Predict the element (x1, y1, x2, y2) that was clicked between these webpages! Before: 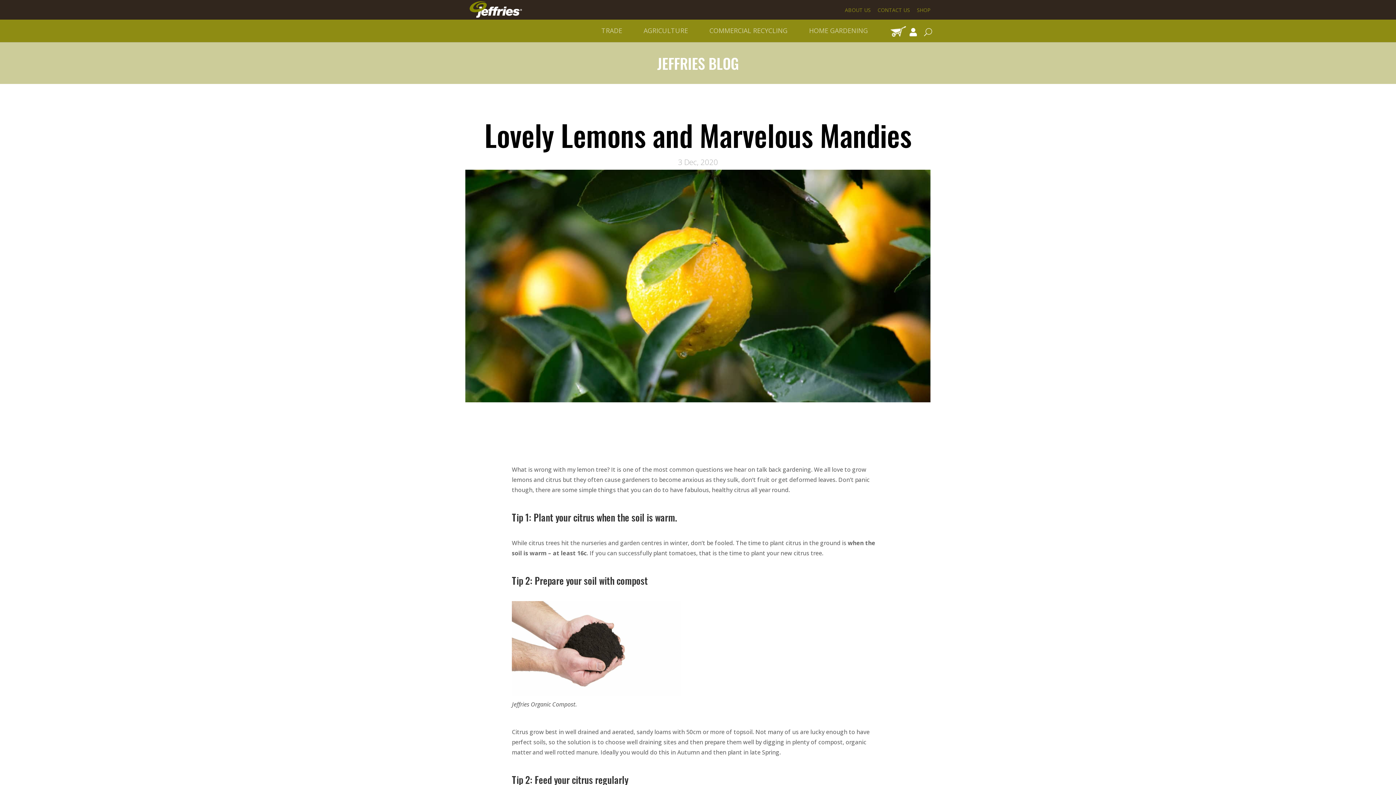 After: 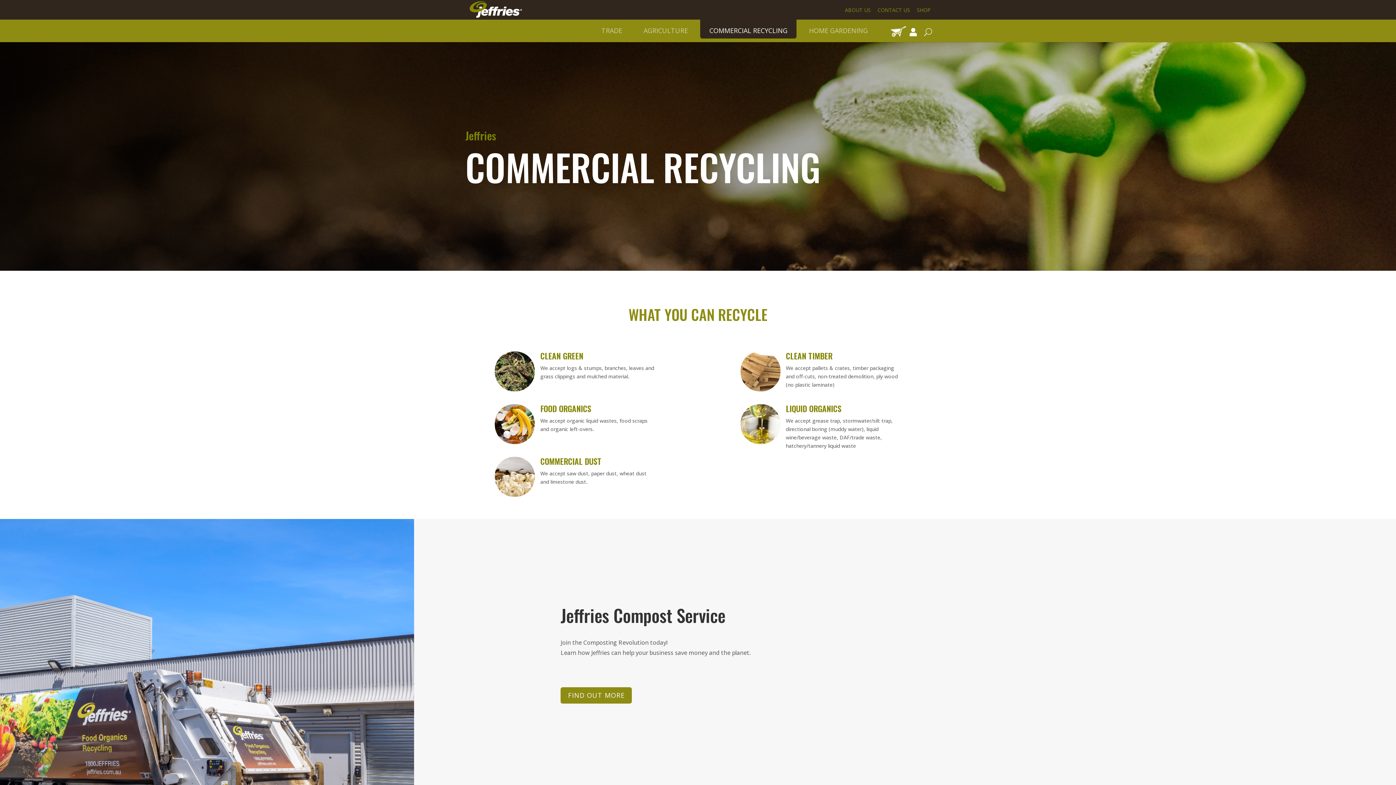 Action: label: COMMERCIAL RECYCLING bbox: (700, 18, 796, 38)